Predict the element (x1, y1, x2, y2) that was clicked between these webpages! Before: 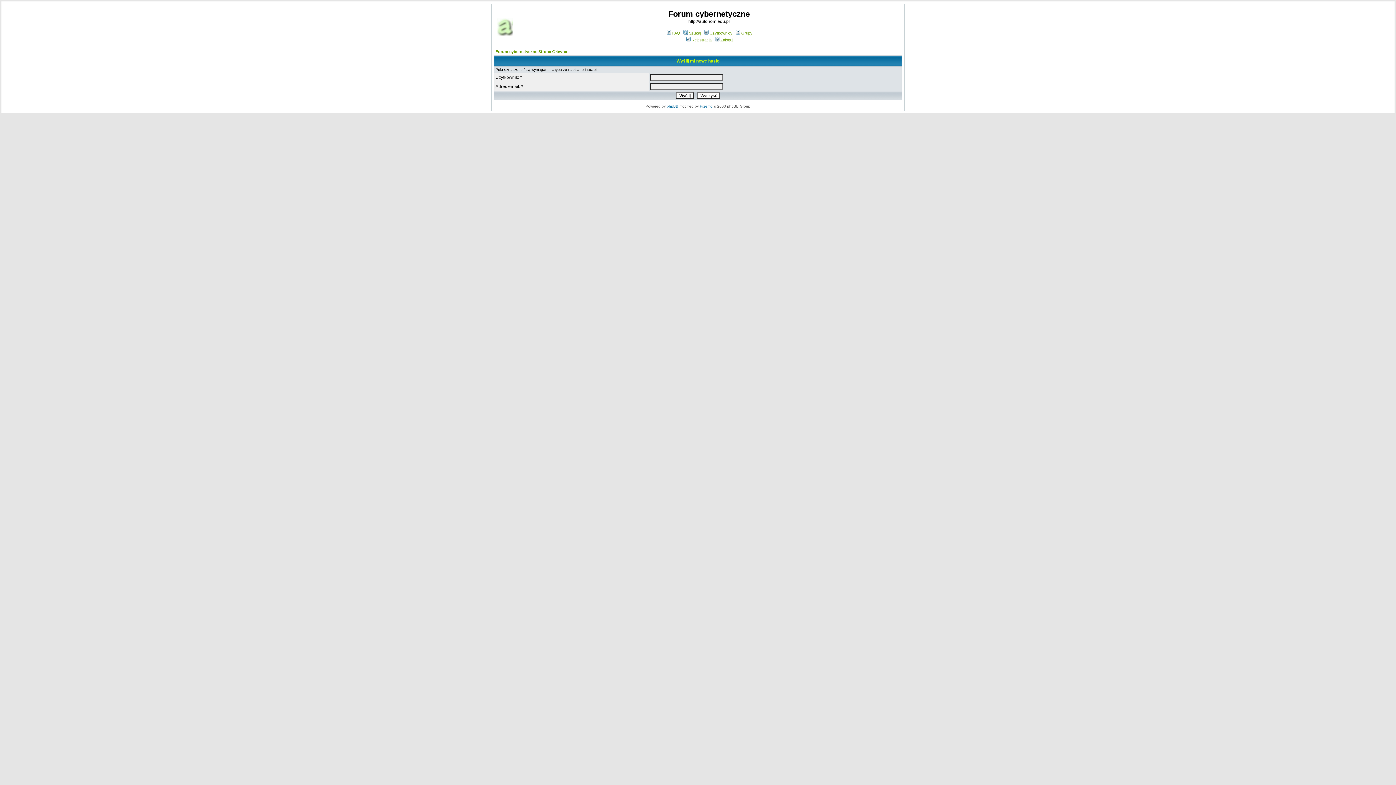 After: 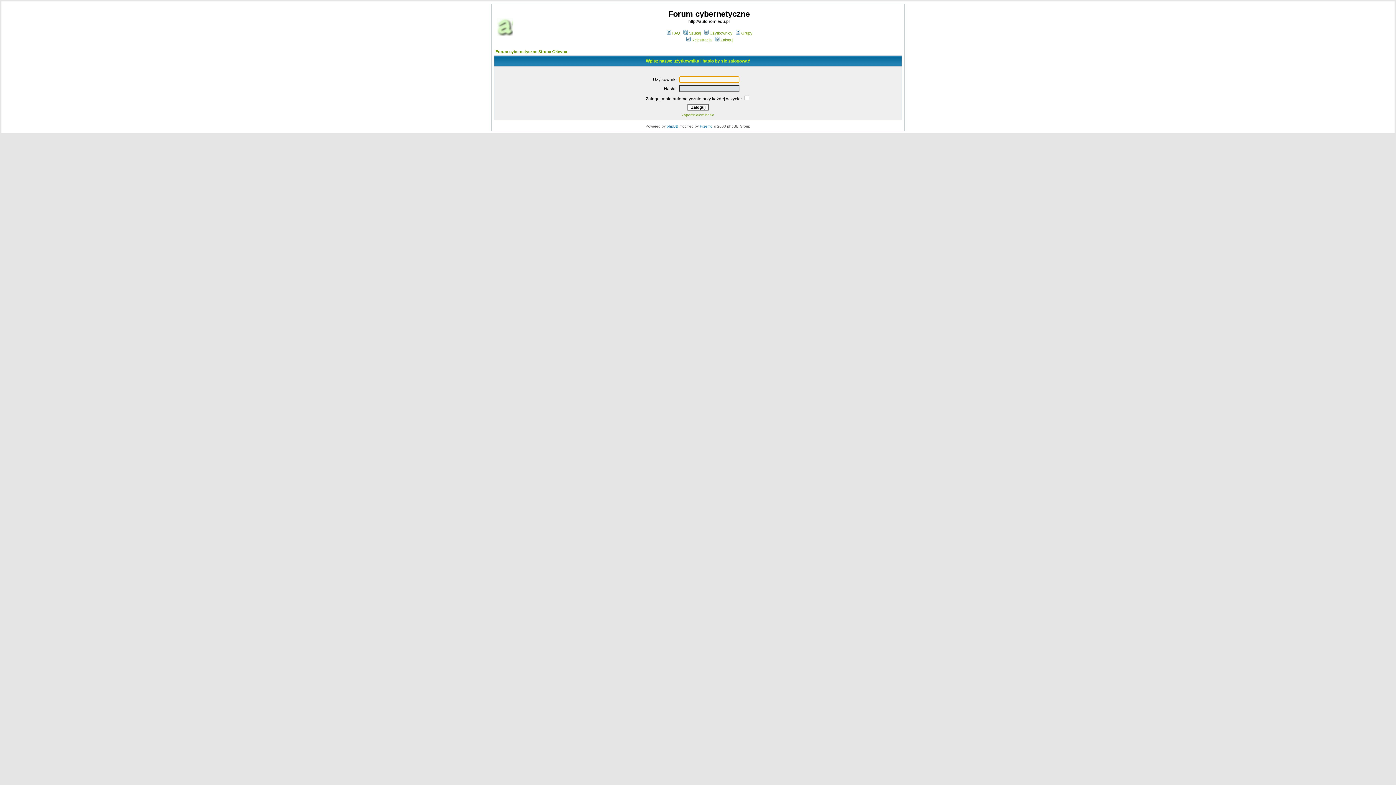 Action: label: Zaloguj bbox: (714, 37, 733, 42)